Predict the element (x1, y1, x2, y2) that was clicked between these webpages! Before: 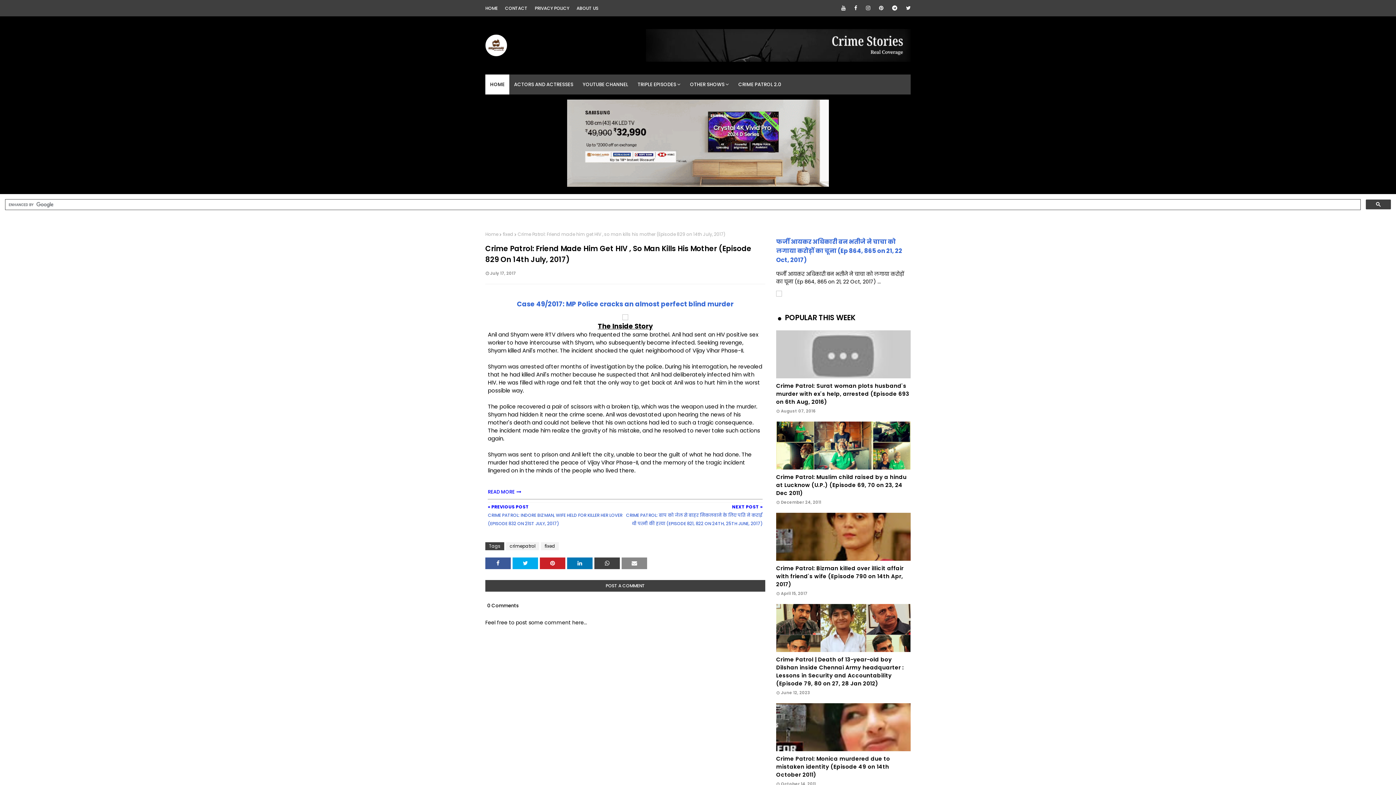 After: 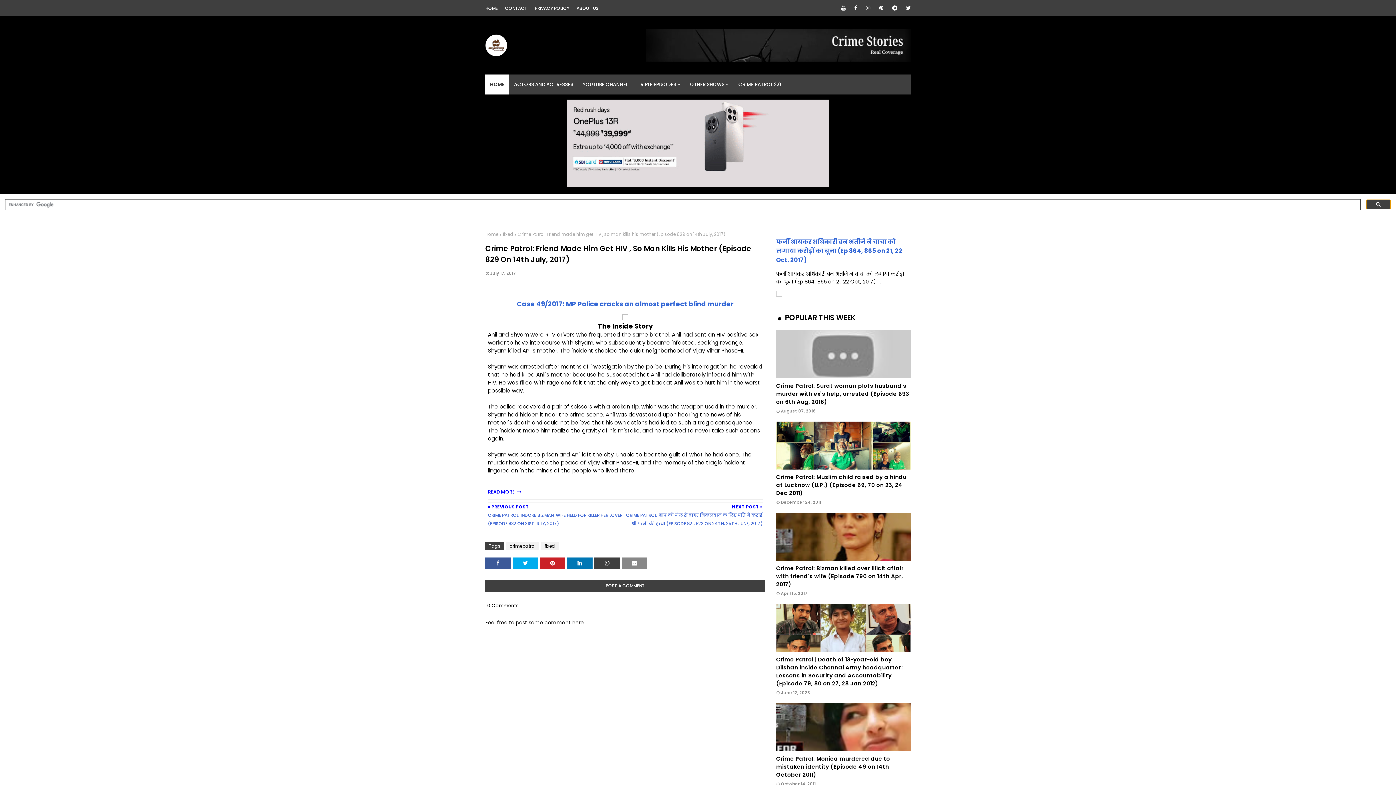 Action: bbox: (1366, 199, 1391, 209)